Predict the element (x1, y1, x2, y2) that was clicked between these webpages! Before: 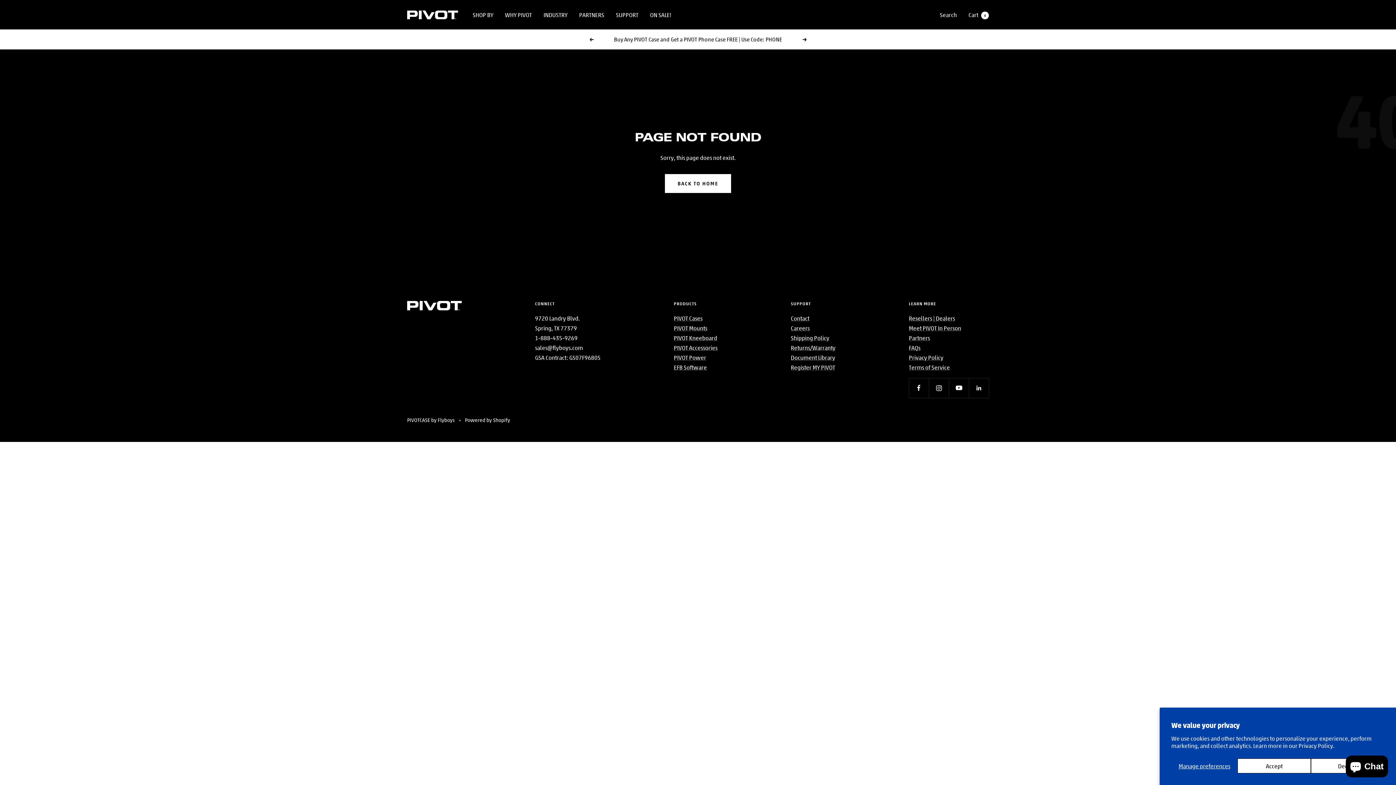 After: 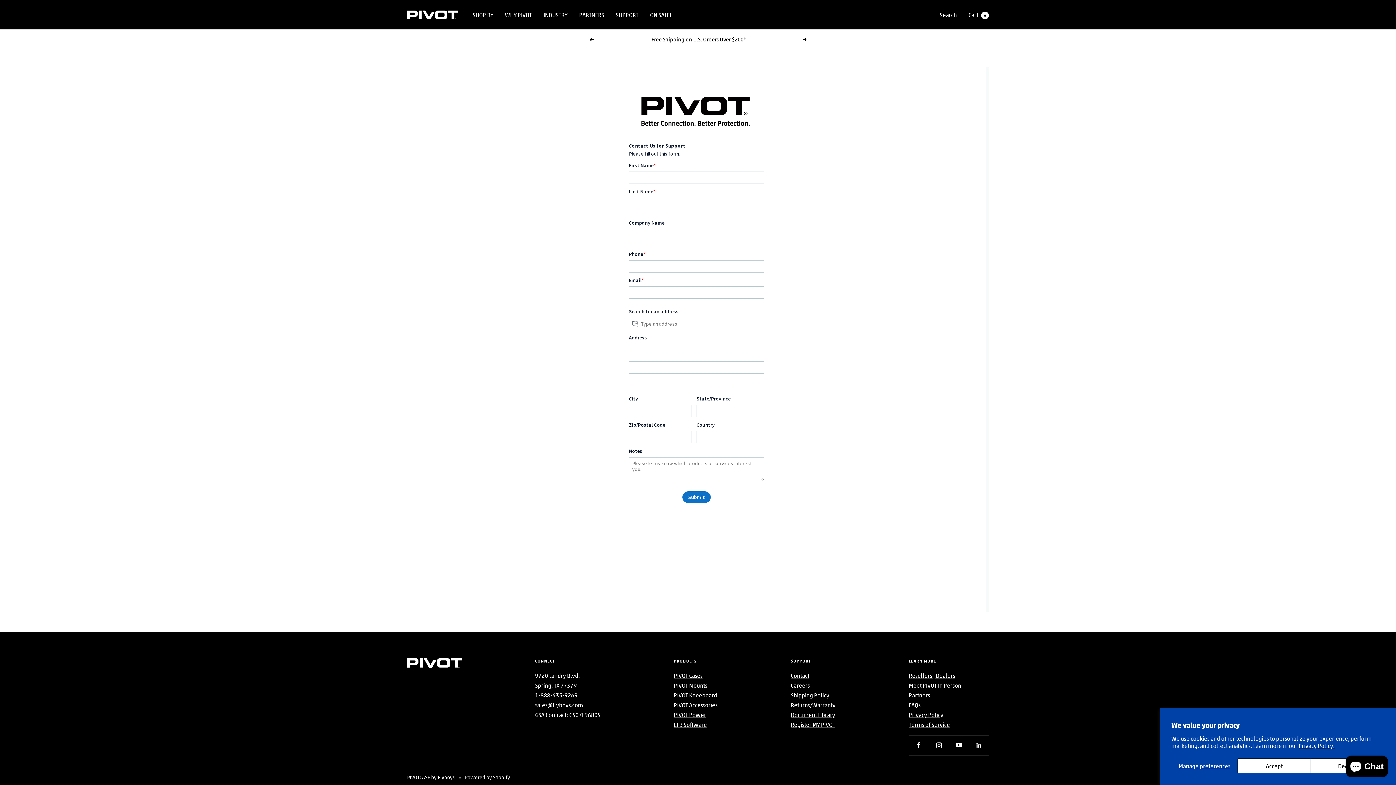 Action: label: Contact bbox: (791, 314, 809, 322)